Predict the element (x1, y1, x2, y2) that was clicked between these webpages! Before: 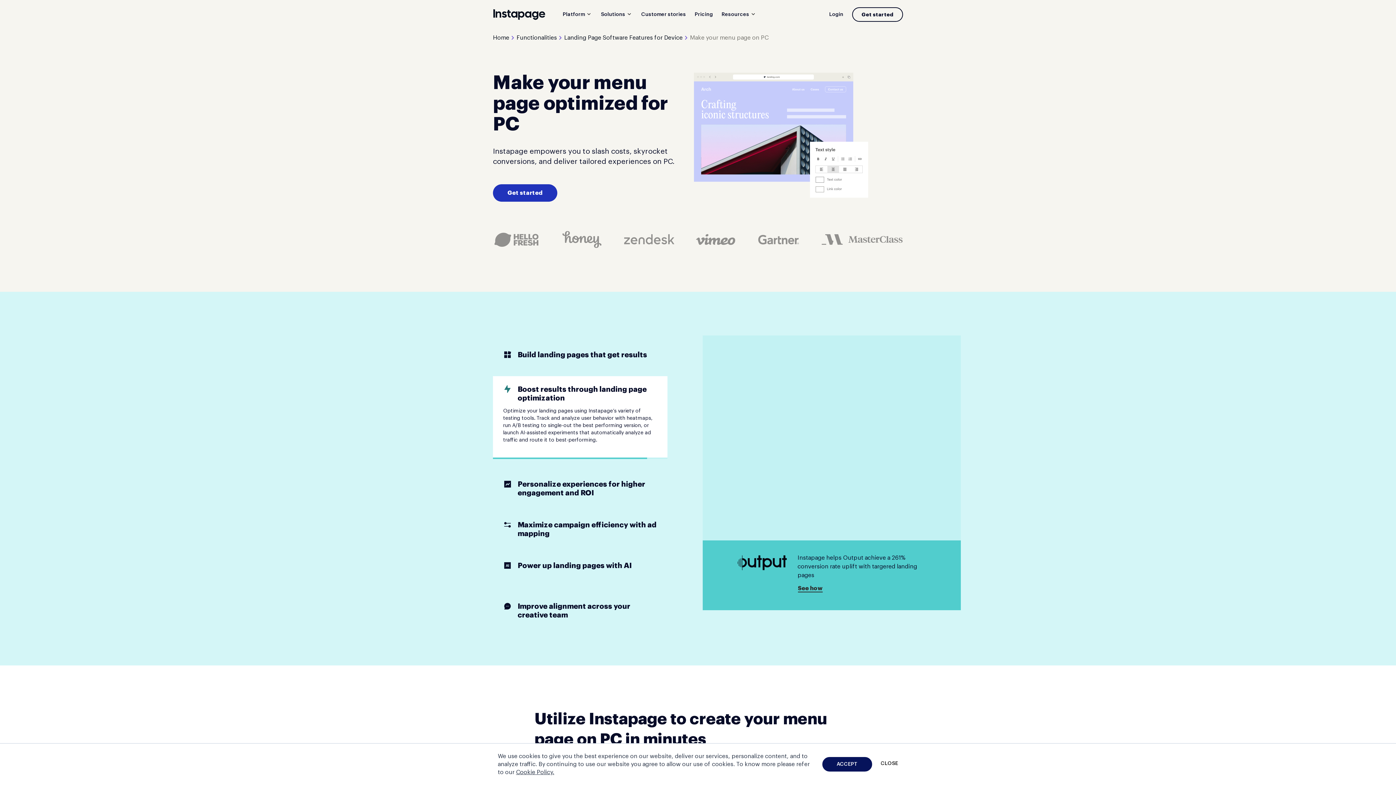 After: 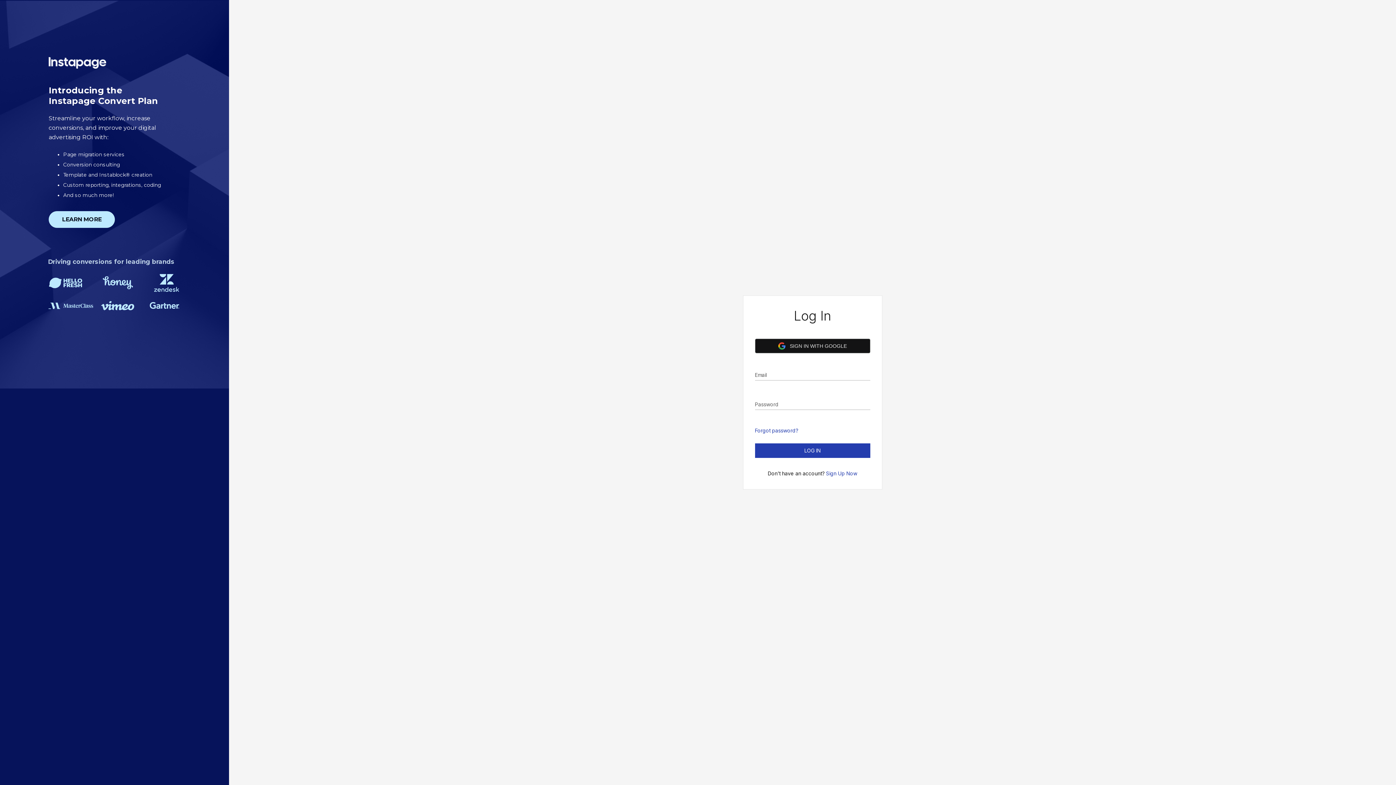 Action: bbox: (829, 8, 843, 20) label: Login